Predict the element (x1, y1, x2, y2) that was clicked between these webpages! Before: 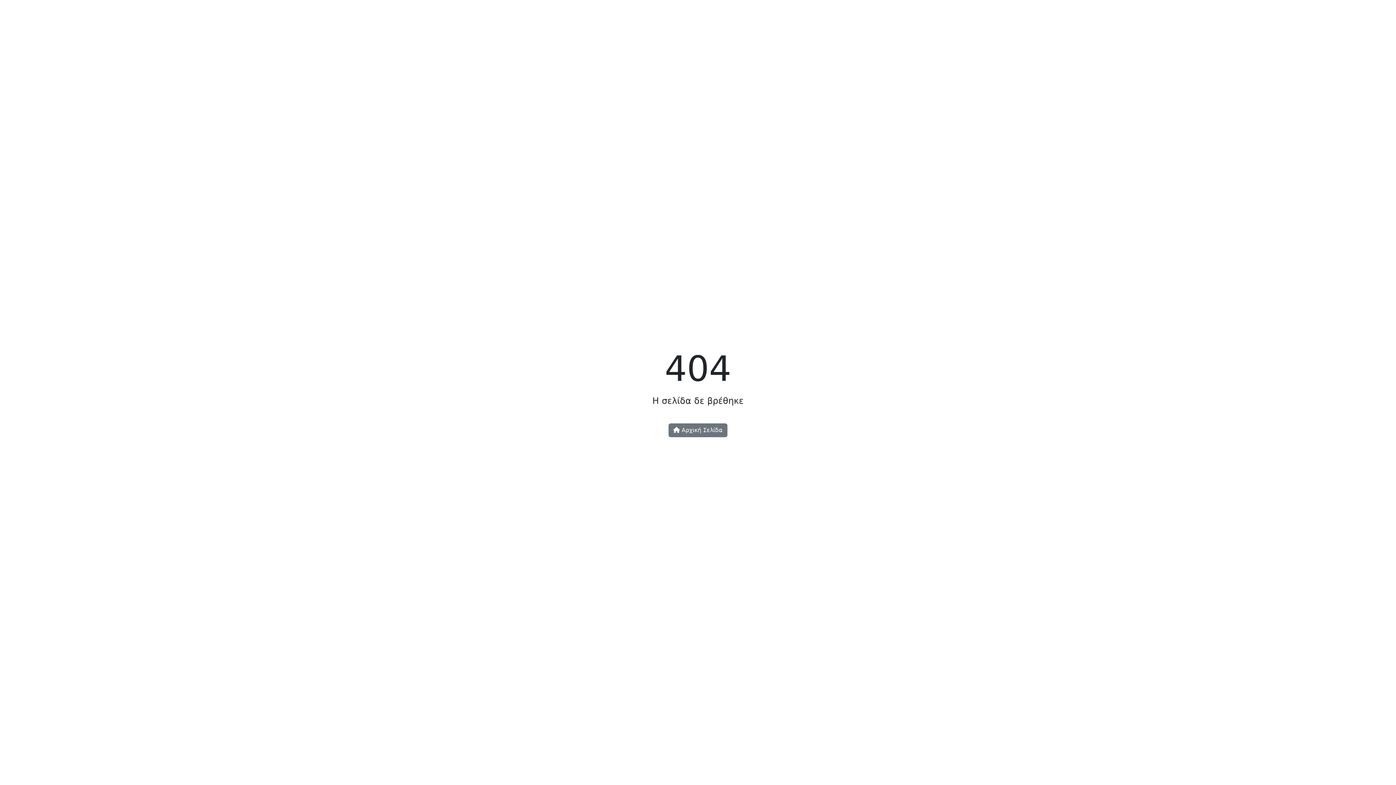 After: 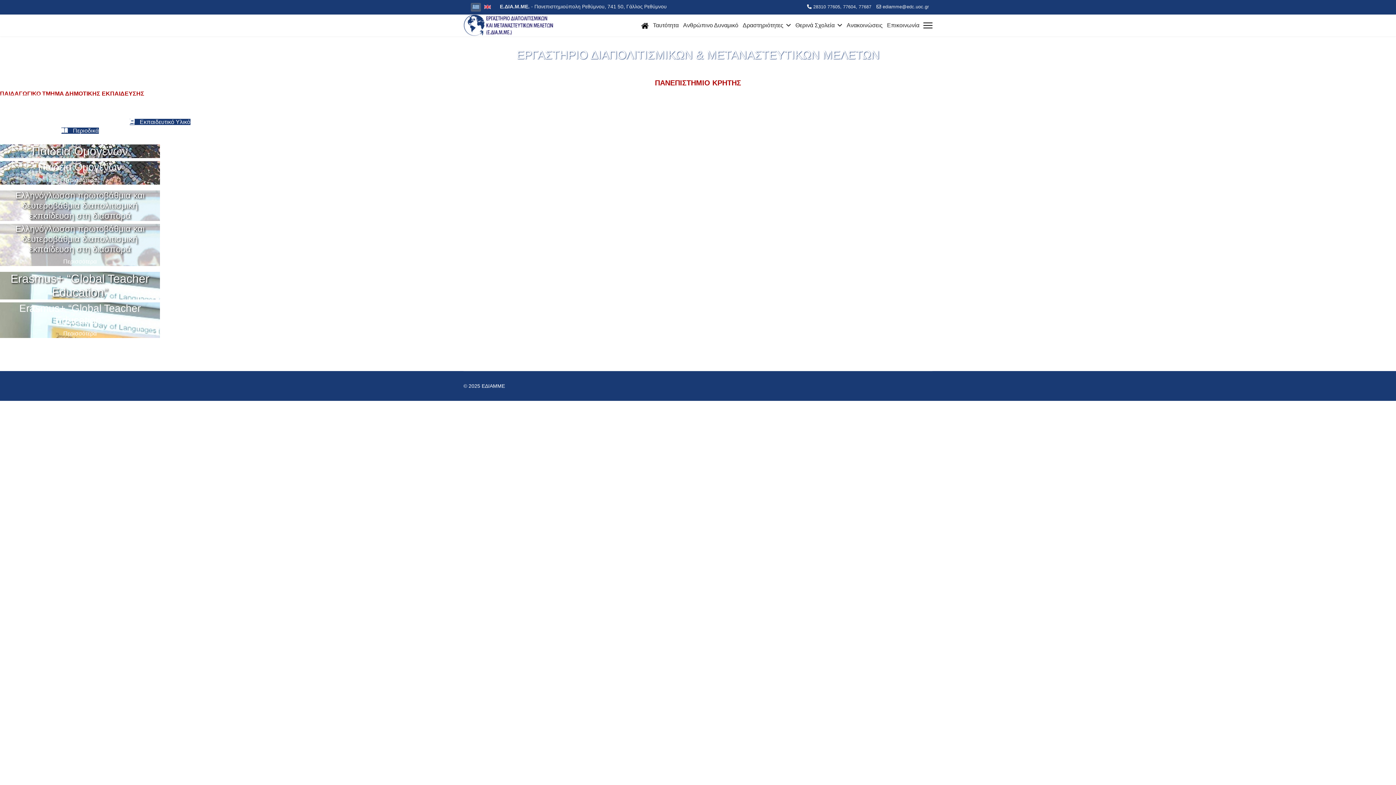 Action: bbox: (668, 423, 727, 437) label:  Αρχική Σελίδα